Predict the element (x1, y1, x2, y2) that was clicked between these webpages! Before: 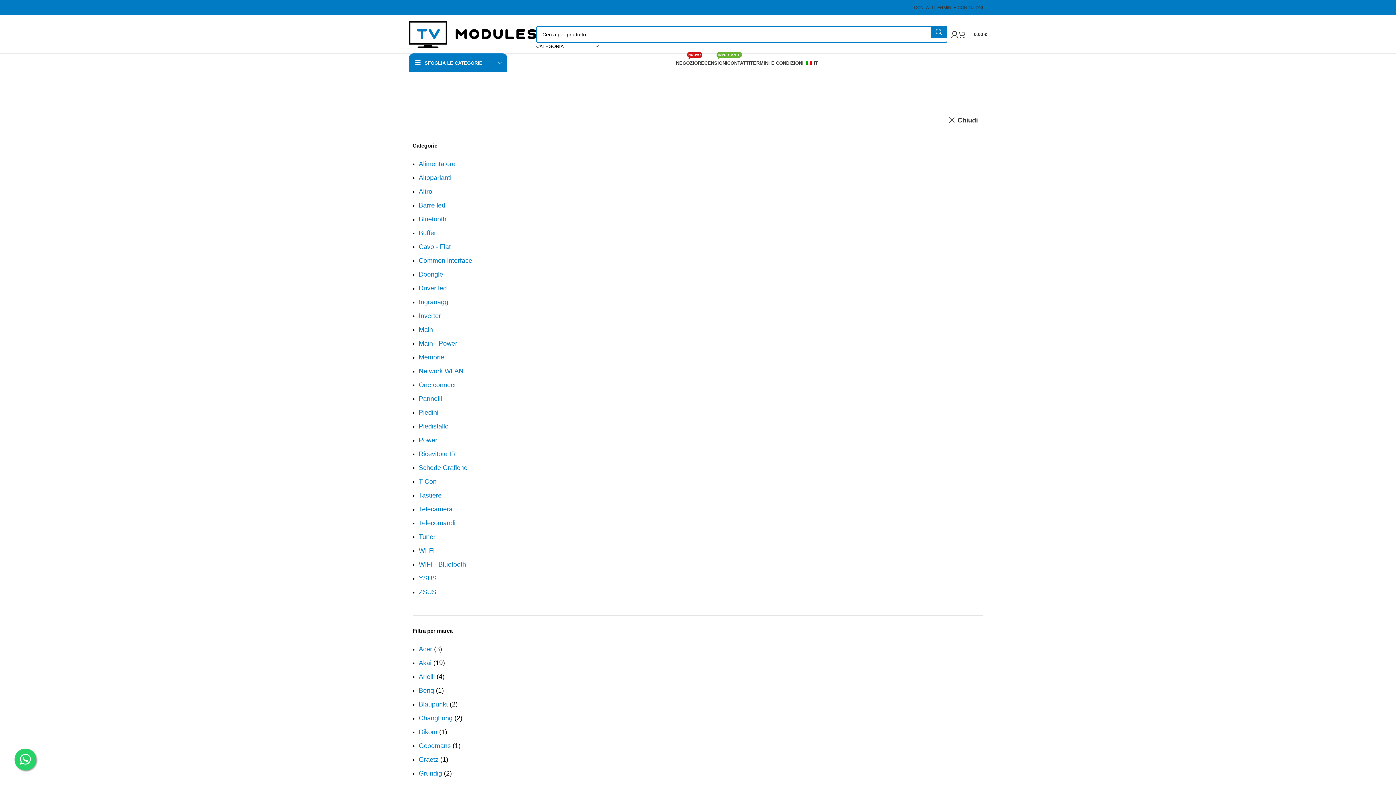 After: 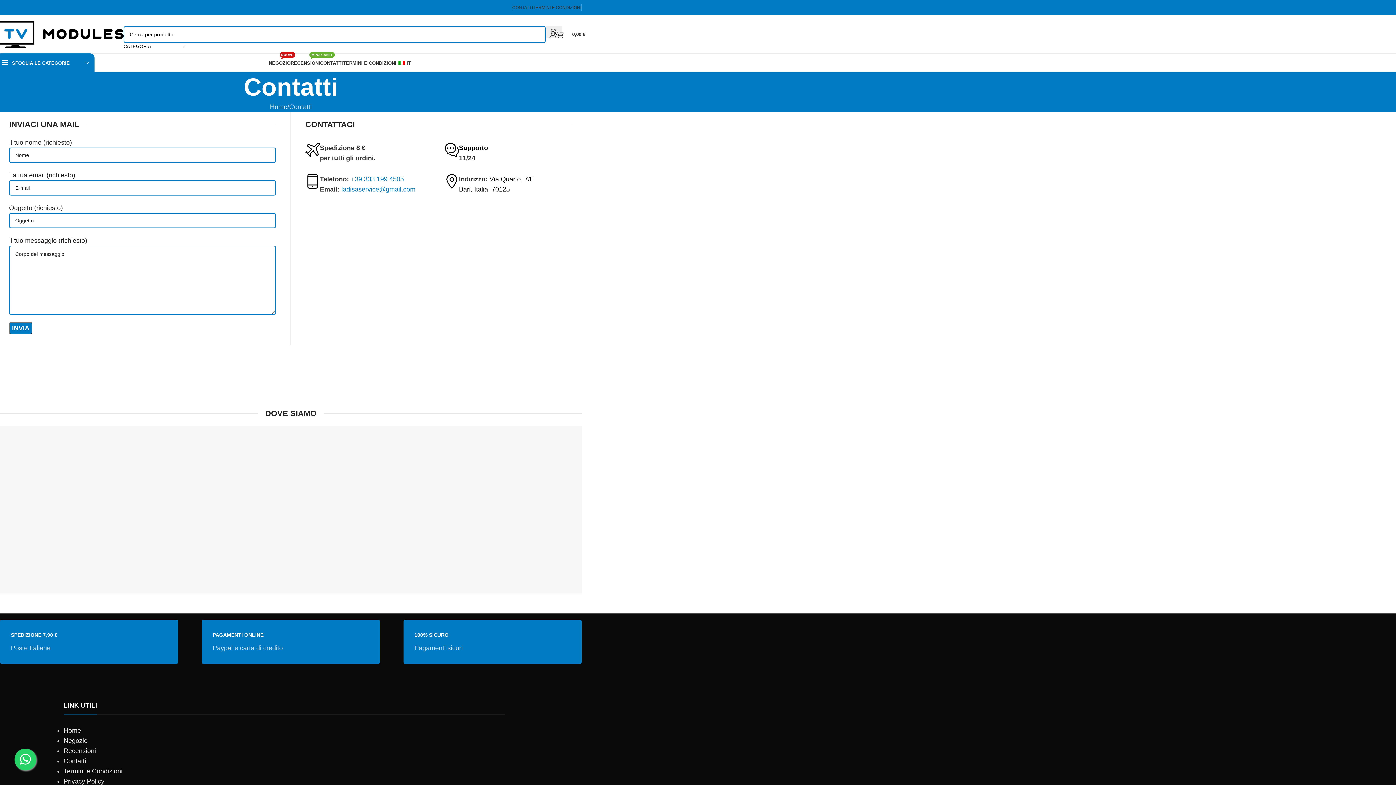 Action: label: CONTATTI bbox: (914, 0, 934, 14)